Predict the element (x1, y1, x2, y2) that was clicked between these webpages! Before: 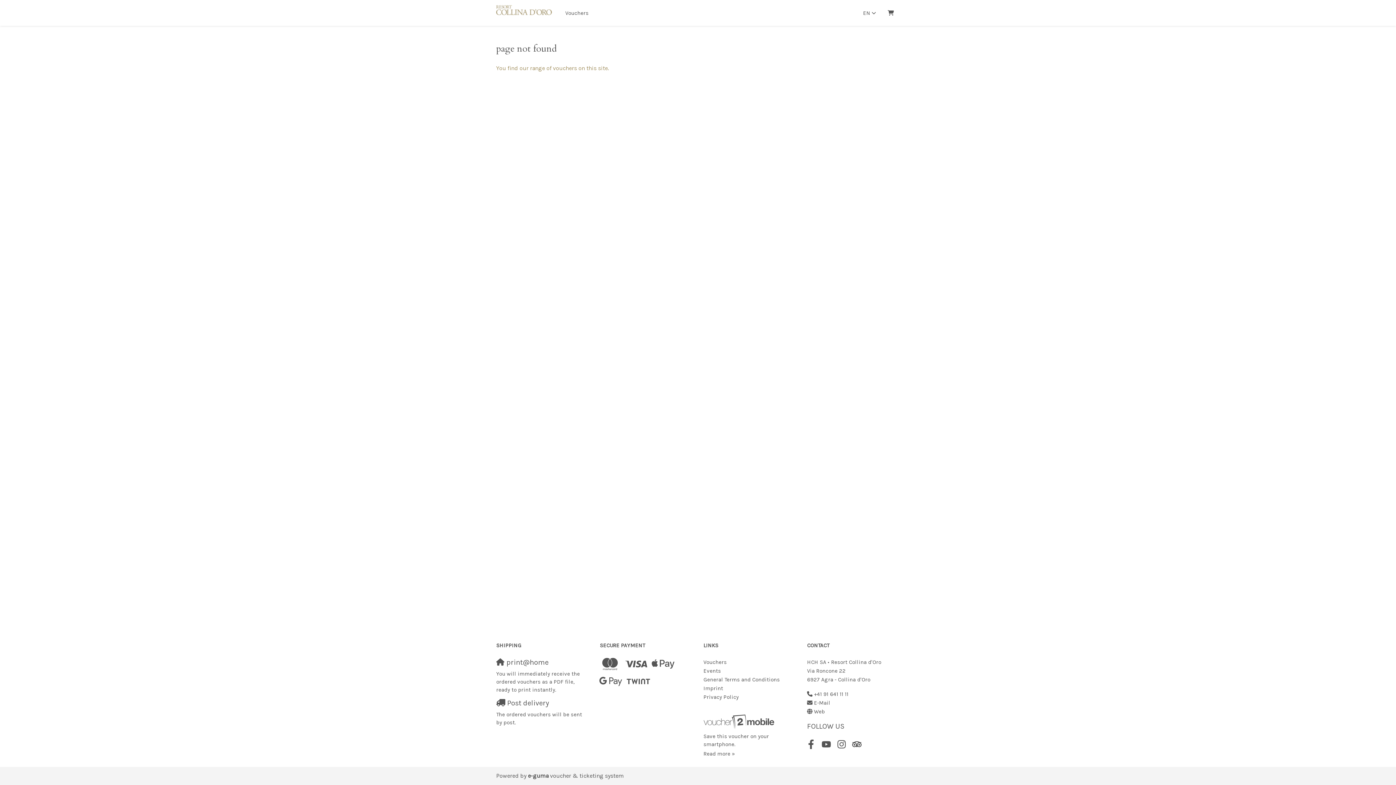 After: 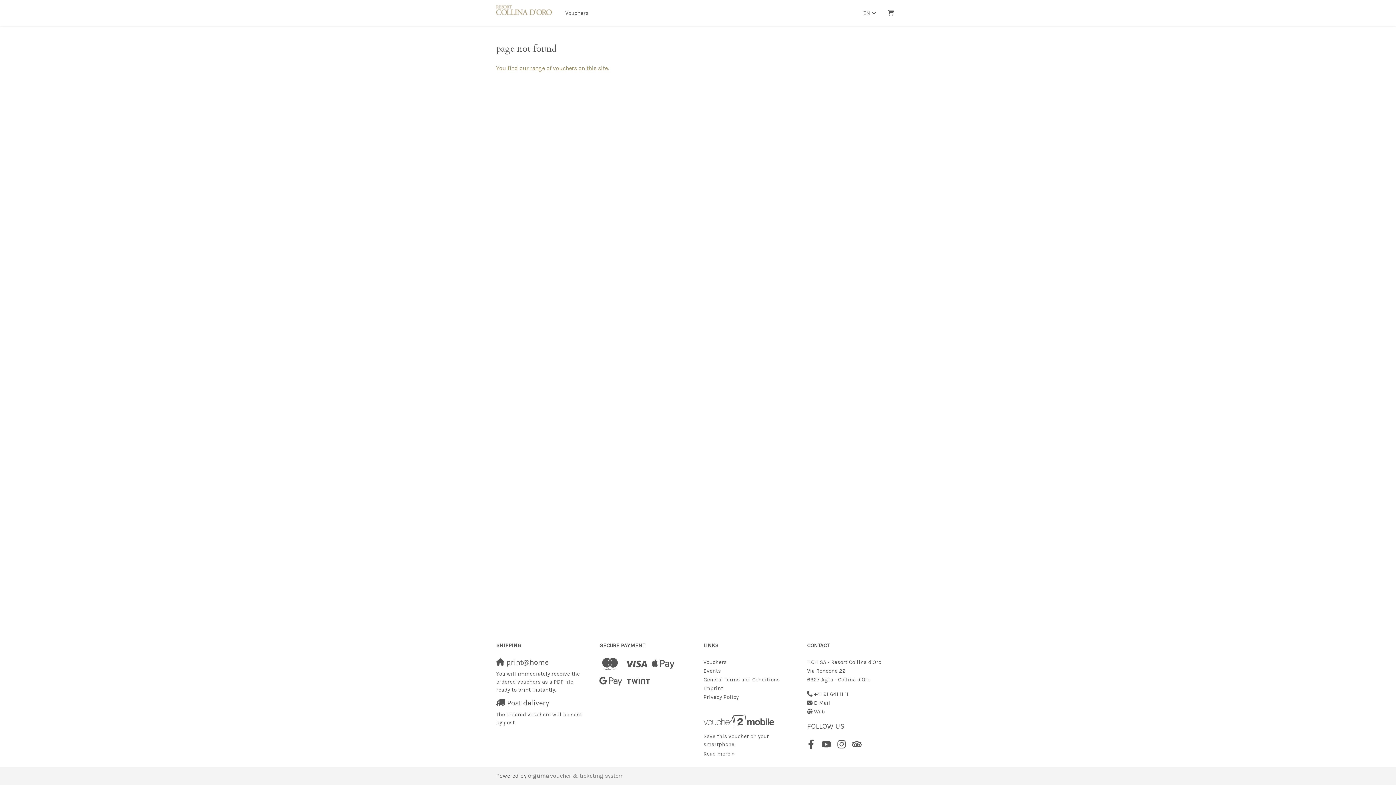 Action: label: e-guma voucher & ticketing system bbox: (528, 772, 624, 779)